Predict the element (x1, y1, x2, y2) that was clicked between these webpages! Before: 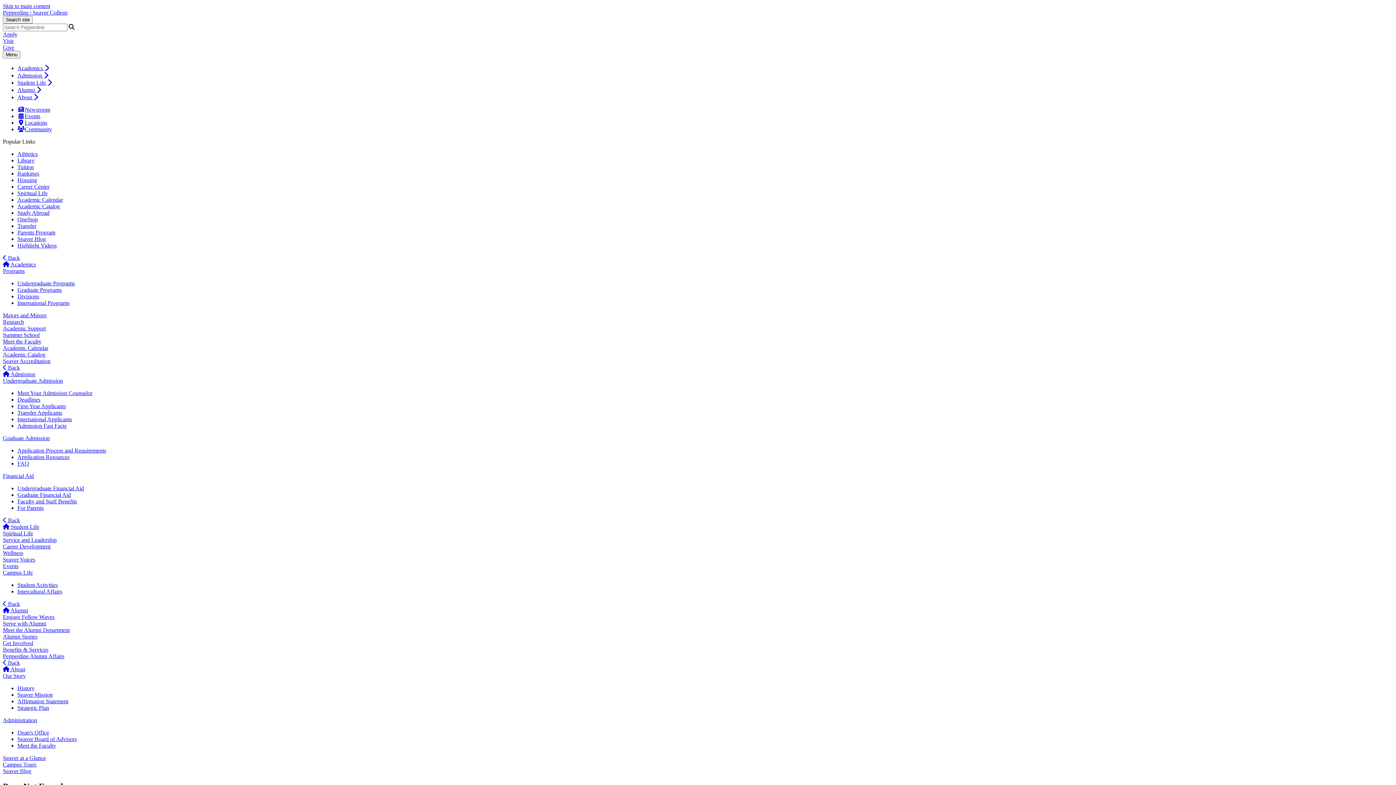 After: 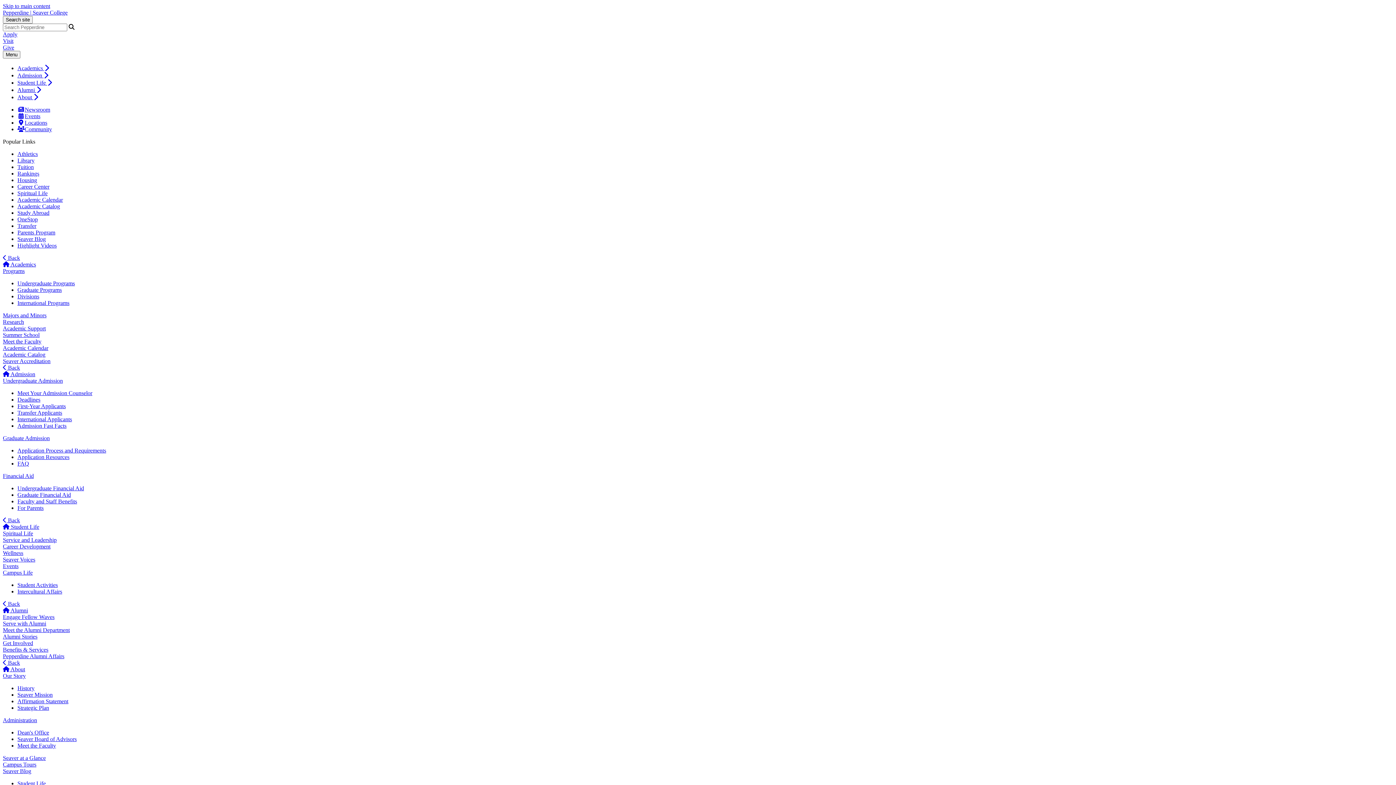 Action: label:  Student Life bbox: (2, 524, 39, 530)